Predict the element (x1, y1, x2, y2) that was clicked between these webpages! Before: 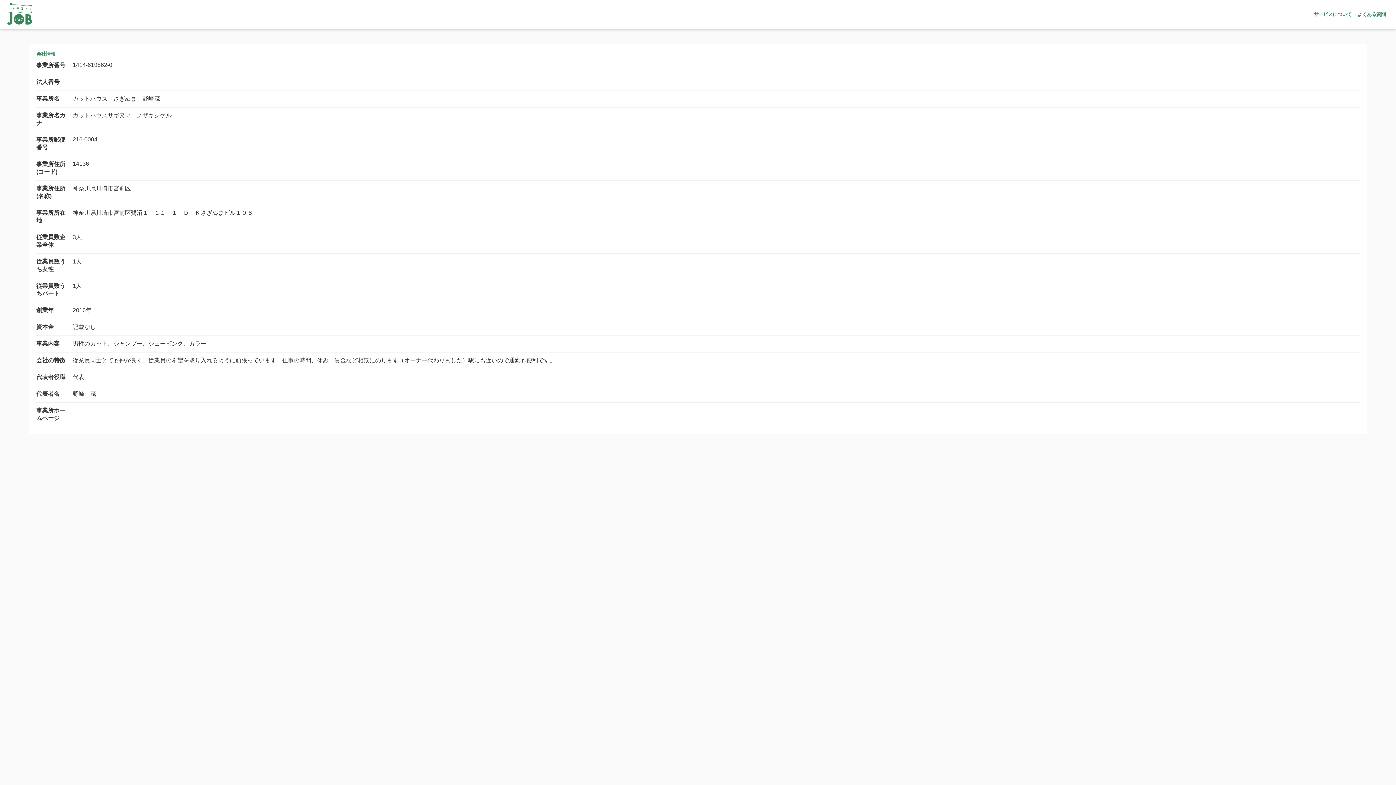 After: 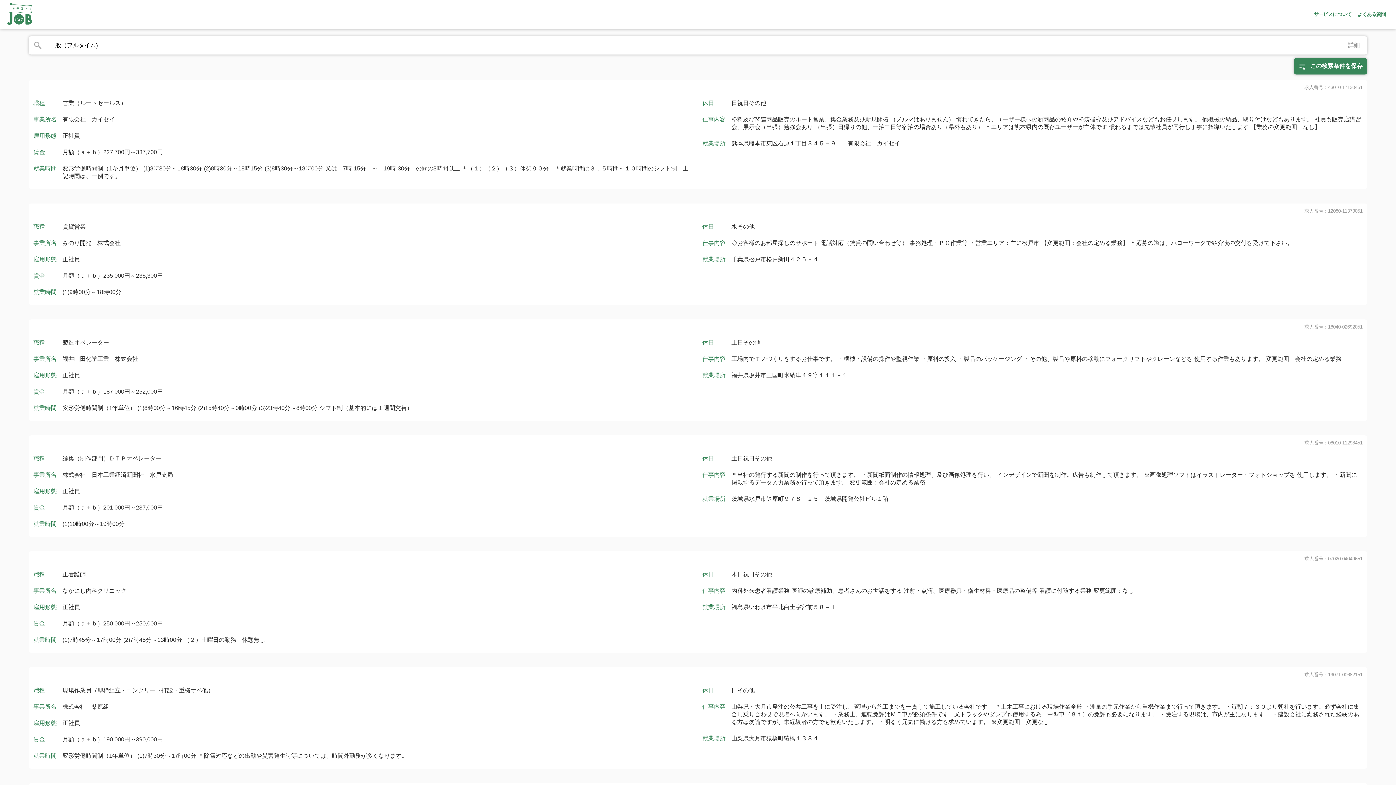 Action: bbox: (7, 2, 32, 26)